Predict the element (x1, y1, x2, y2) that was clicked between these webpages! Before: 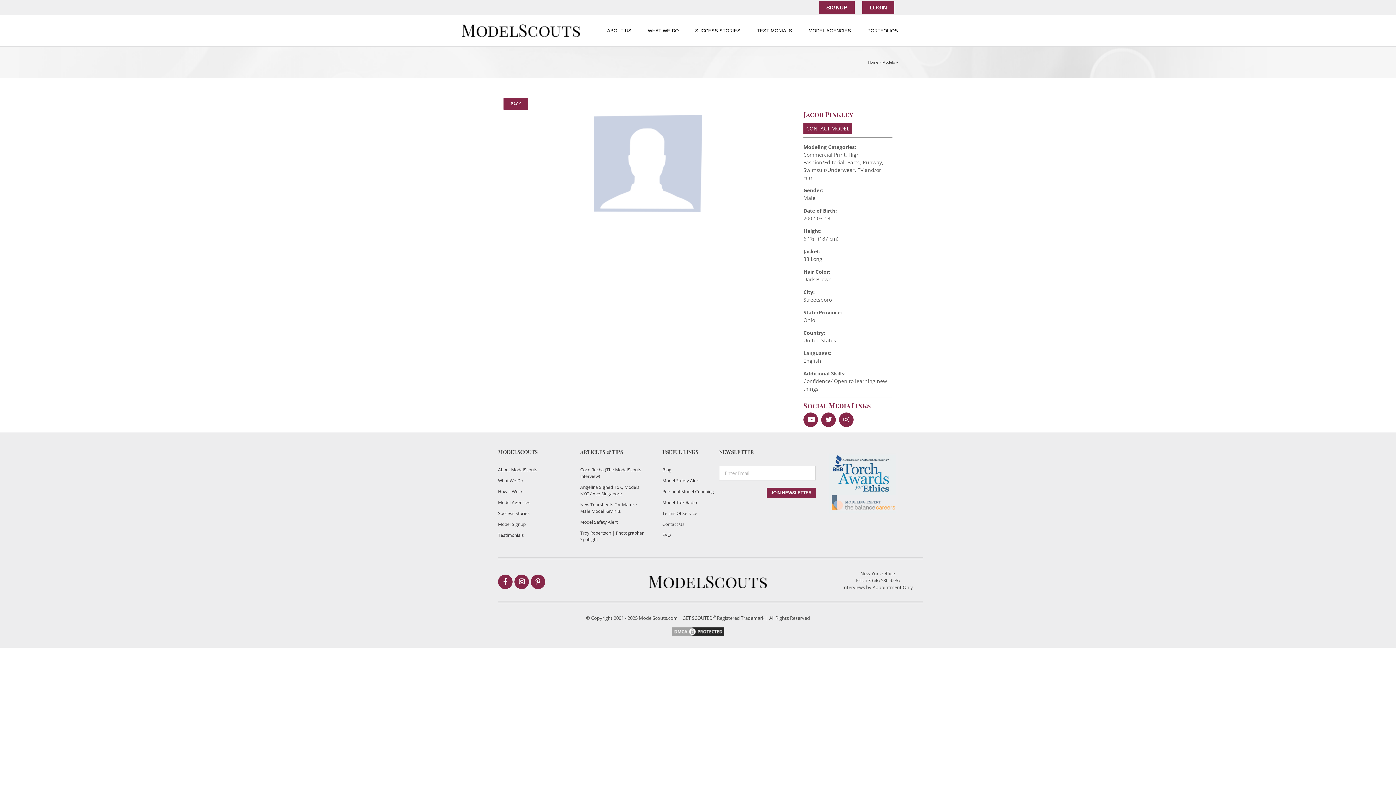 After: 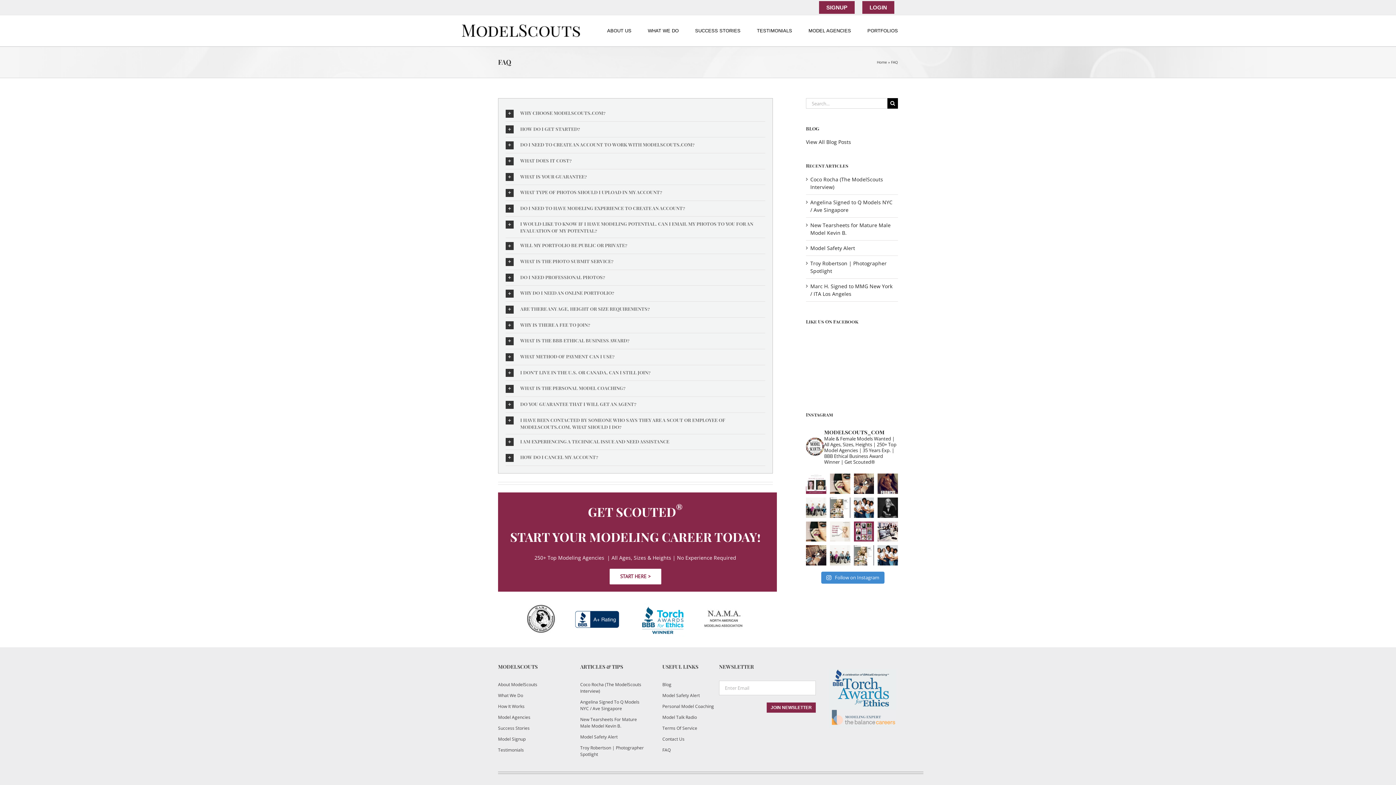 Action: bbox: (662, 532, 730, 538) label: FAQ